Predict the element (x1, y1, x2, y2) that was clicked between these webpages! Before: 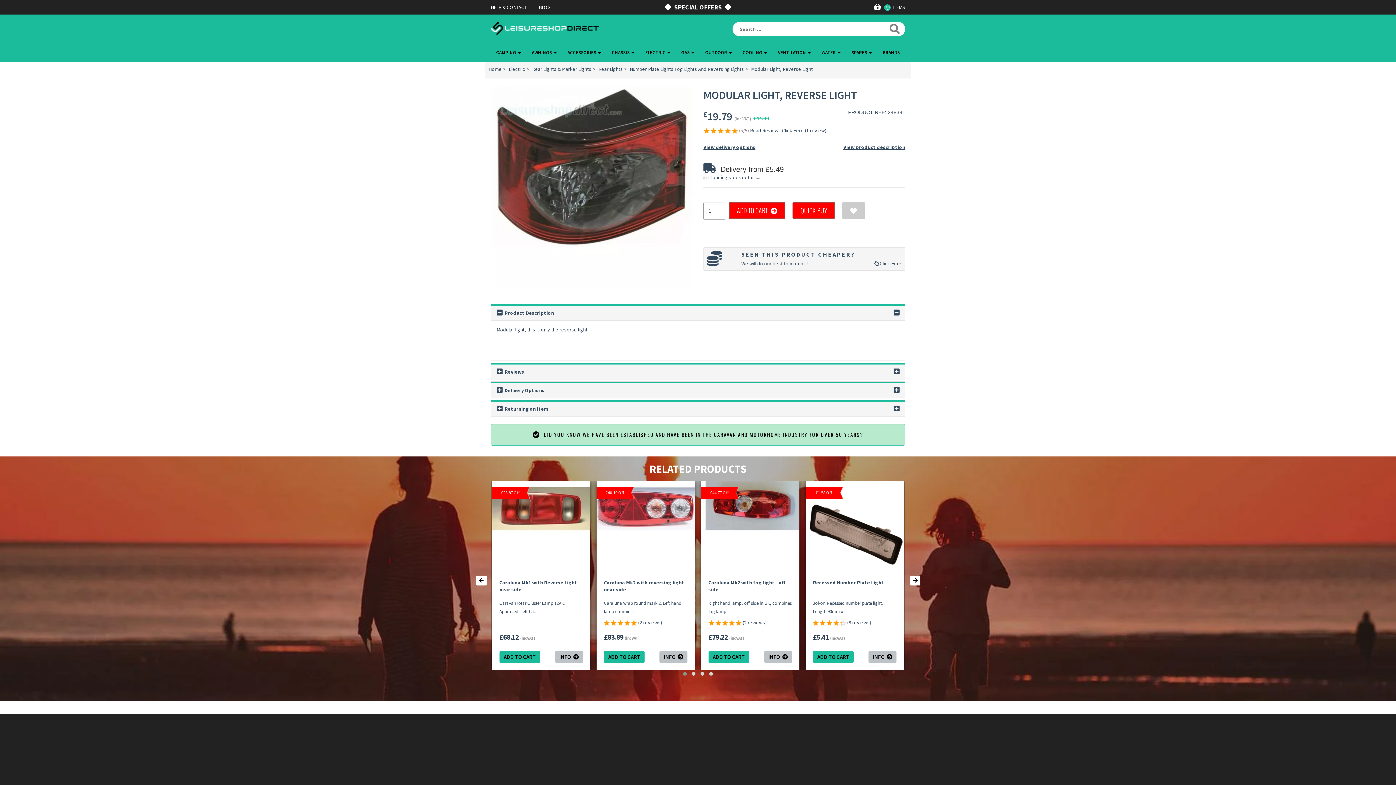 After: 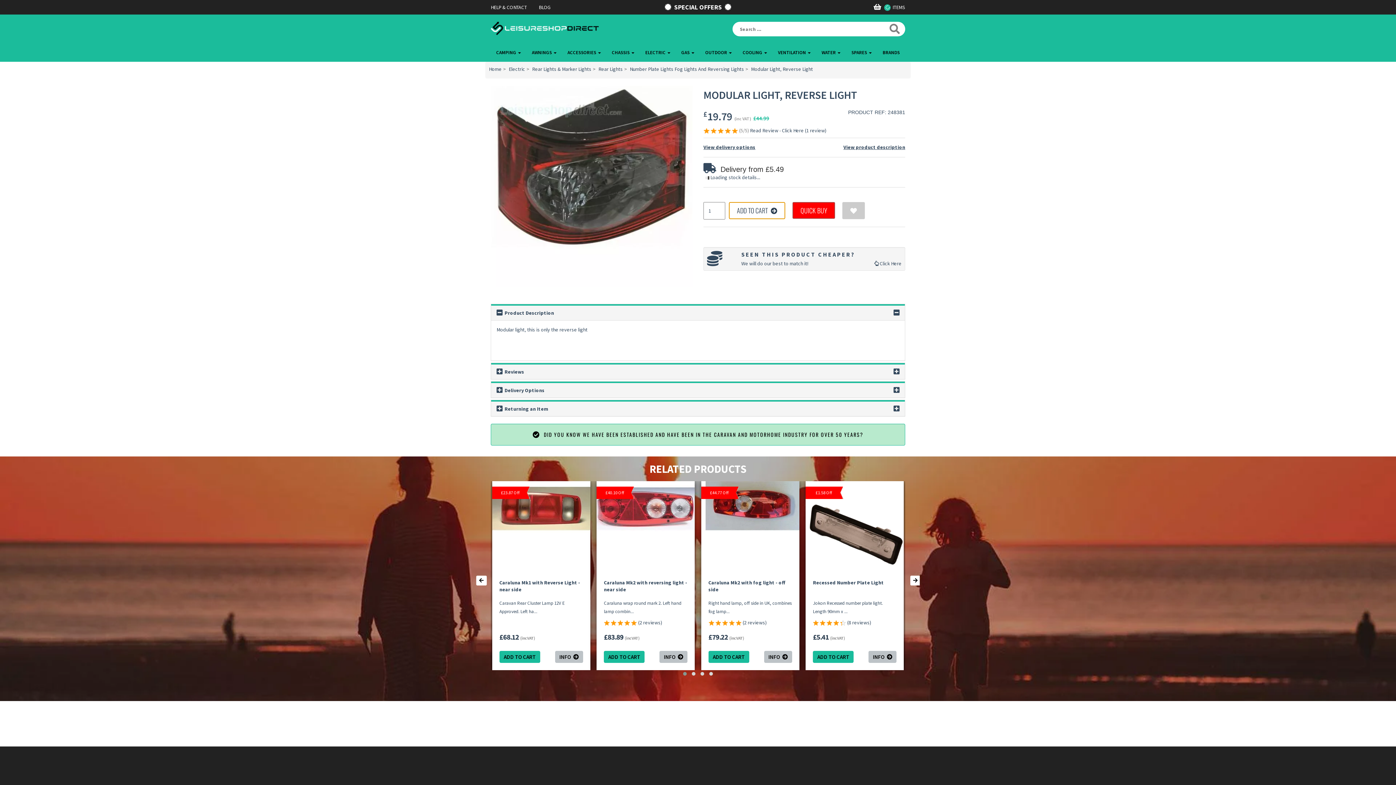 Action: label: ADD TO CART   bbox: (729, 200, 785, 217)